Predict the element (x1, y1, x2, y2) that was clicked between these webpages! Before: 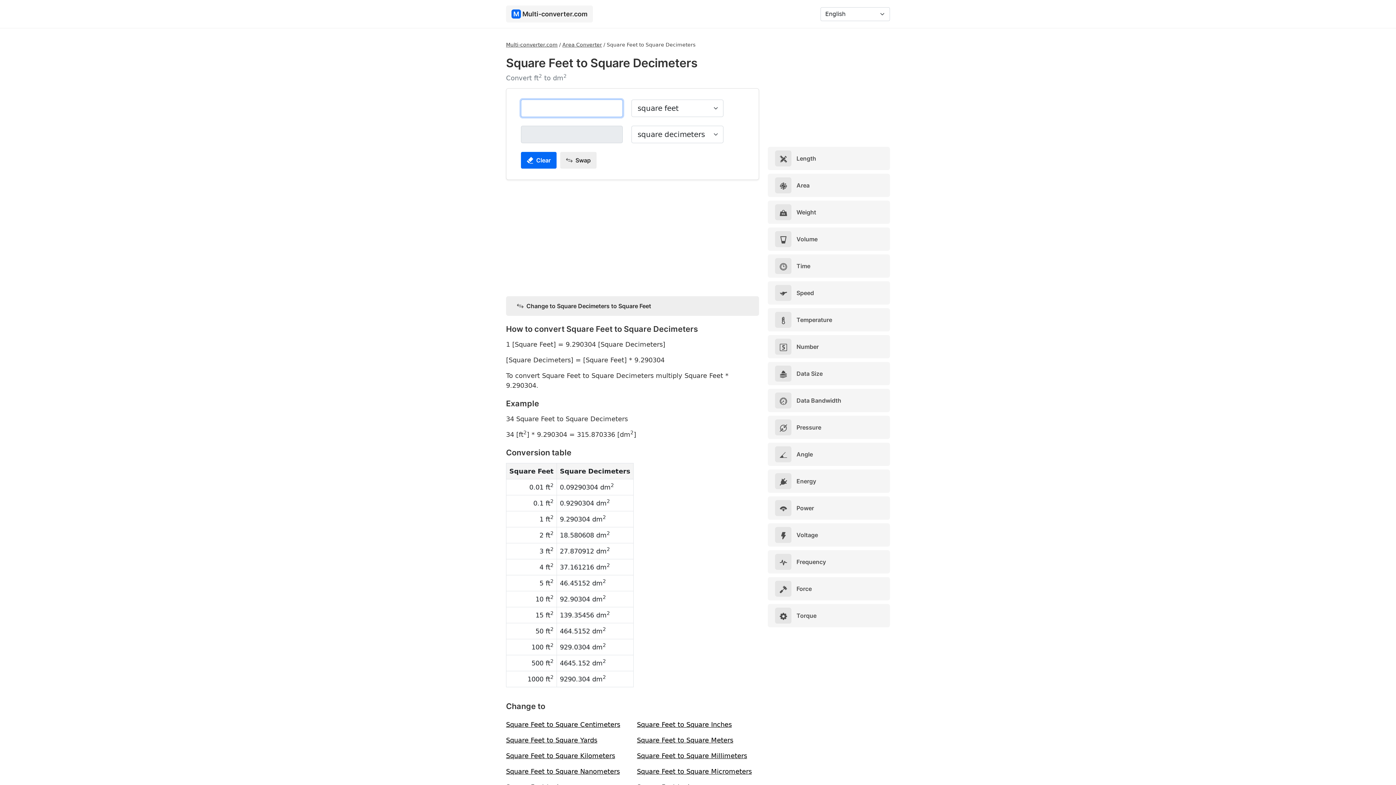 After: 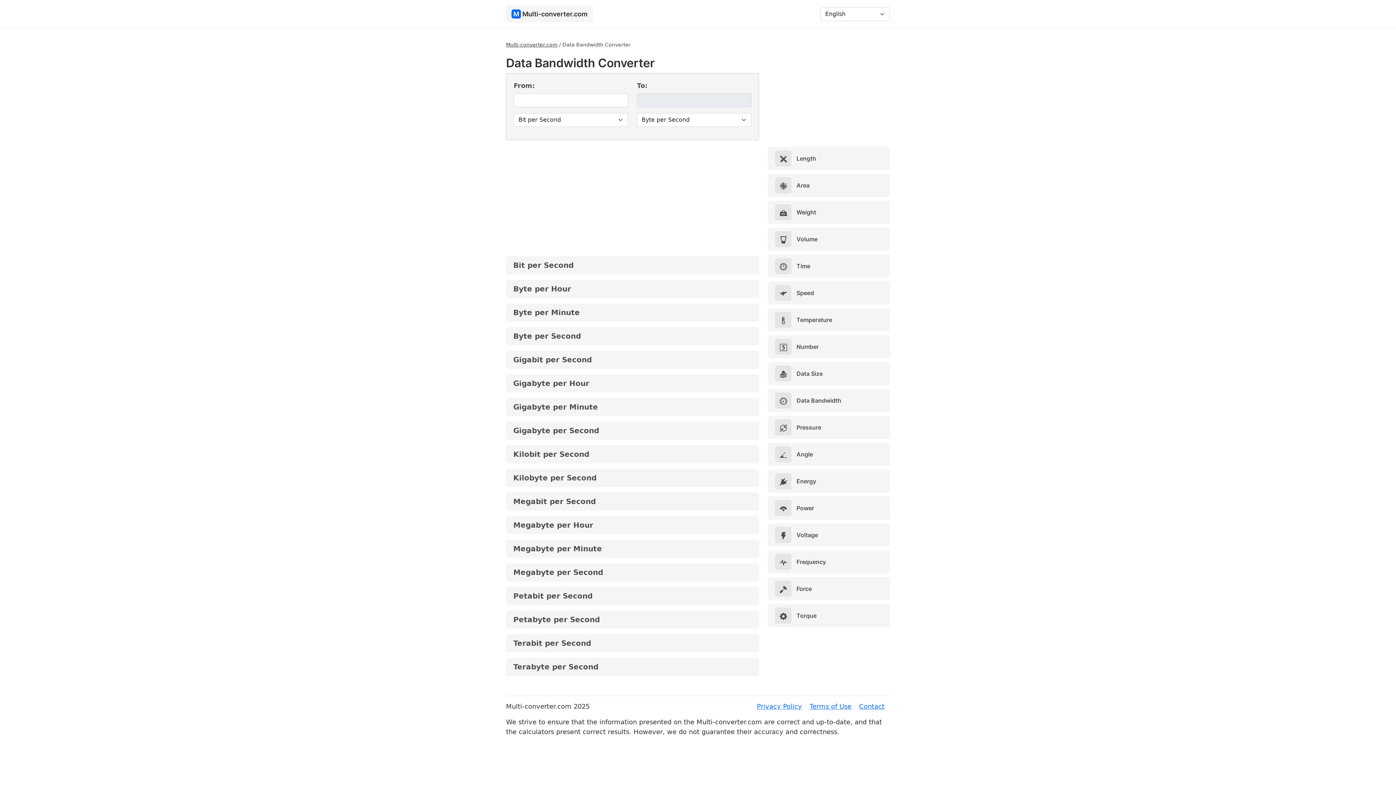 Action: bbox: (768, 389, 890, 412) label:  Data Bandwidth